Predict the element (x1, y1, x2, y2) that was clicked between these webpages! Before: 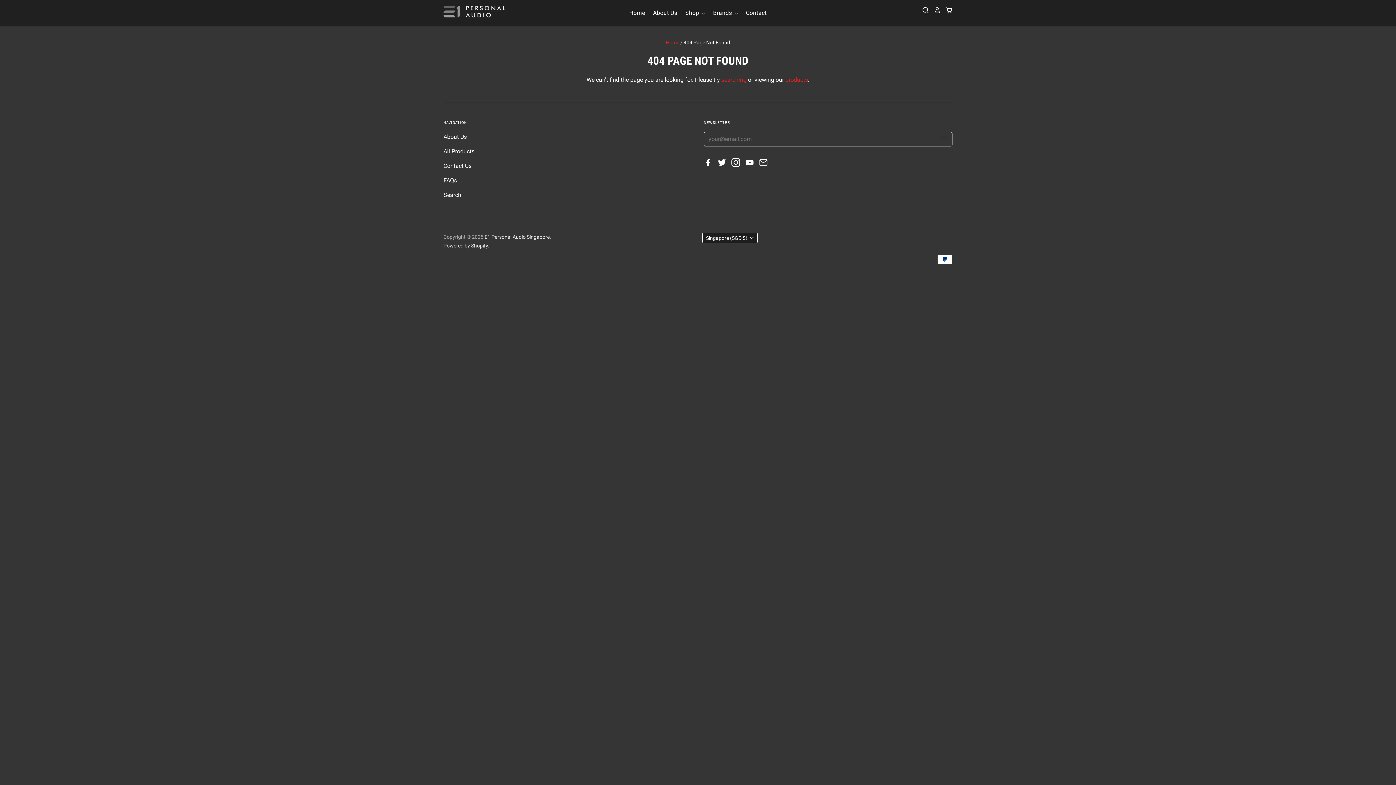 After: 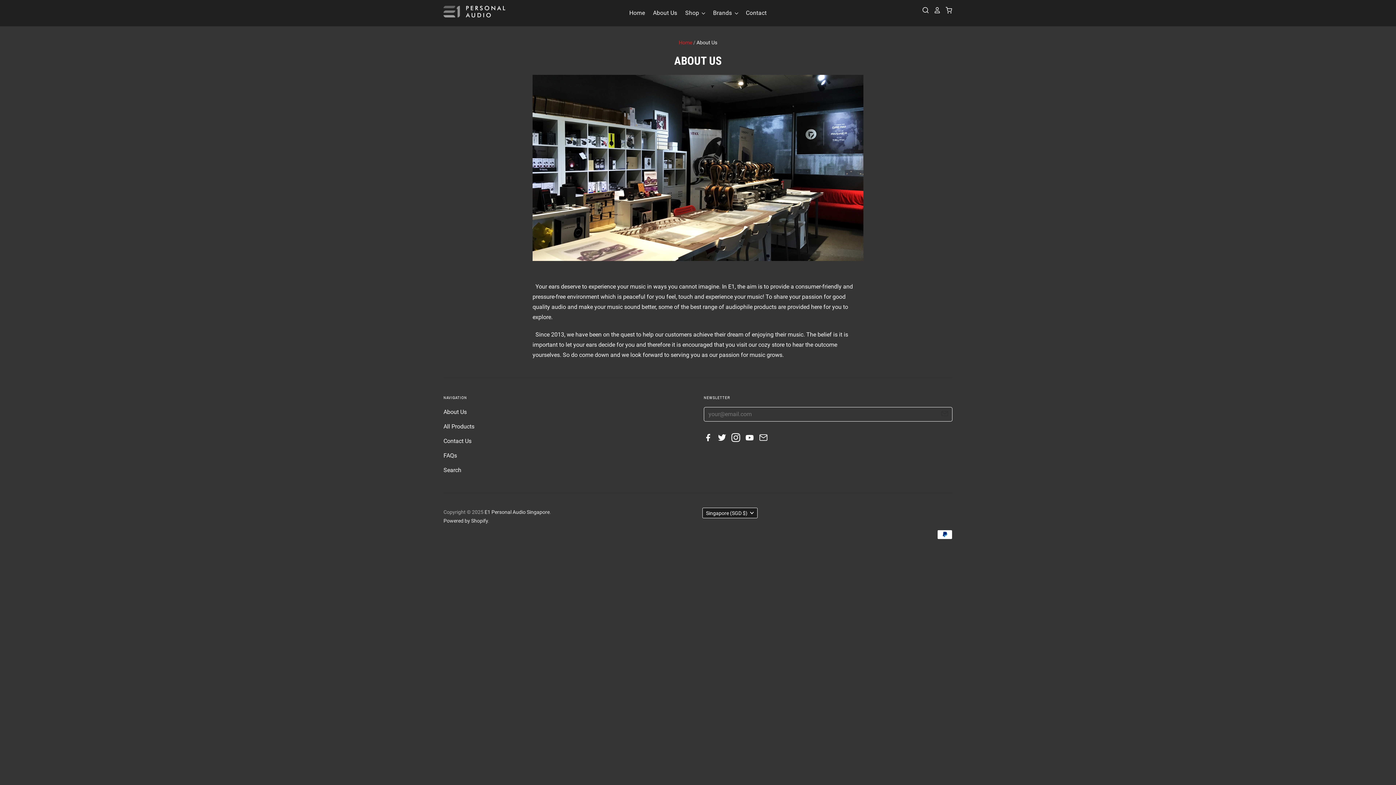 Action: bbox: (443, 133, 466, 140) label: About Us